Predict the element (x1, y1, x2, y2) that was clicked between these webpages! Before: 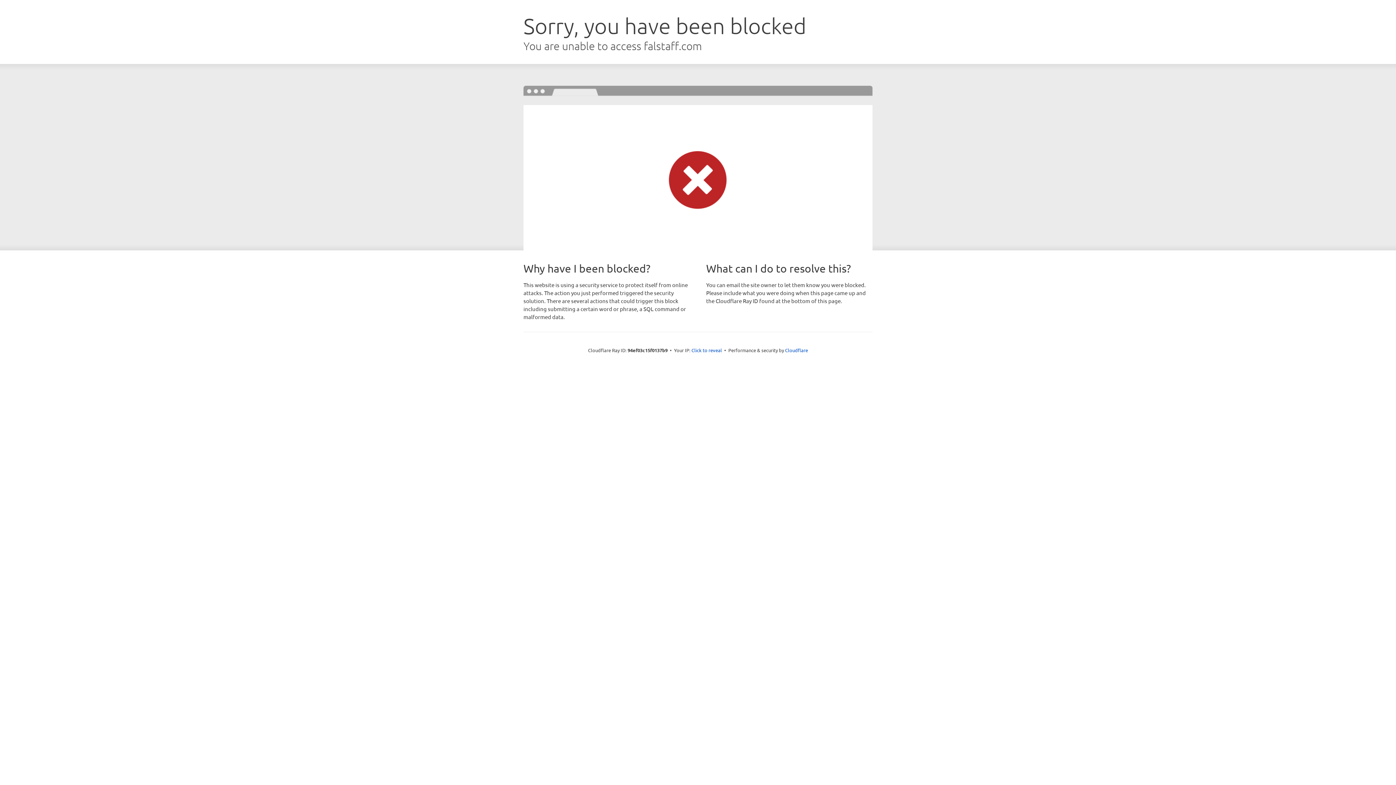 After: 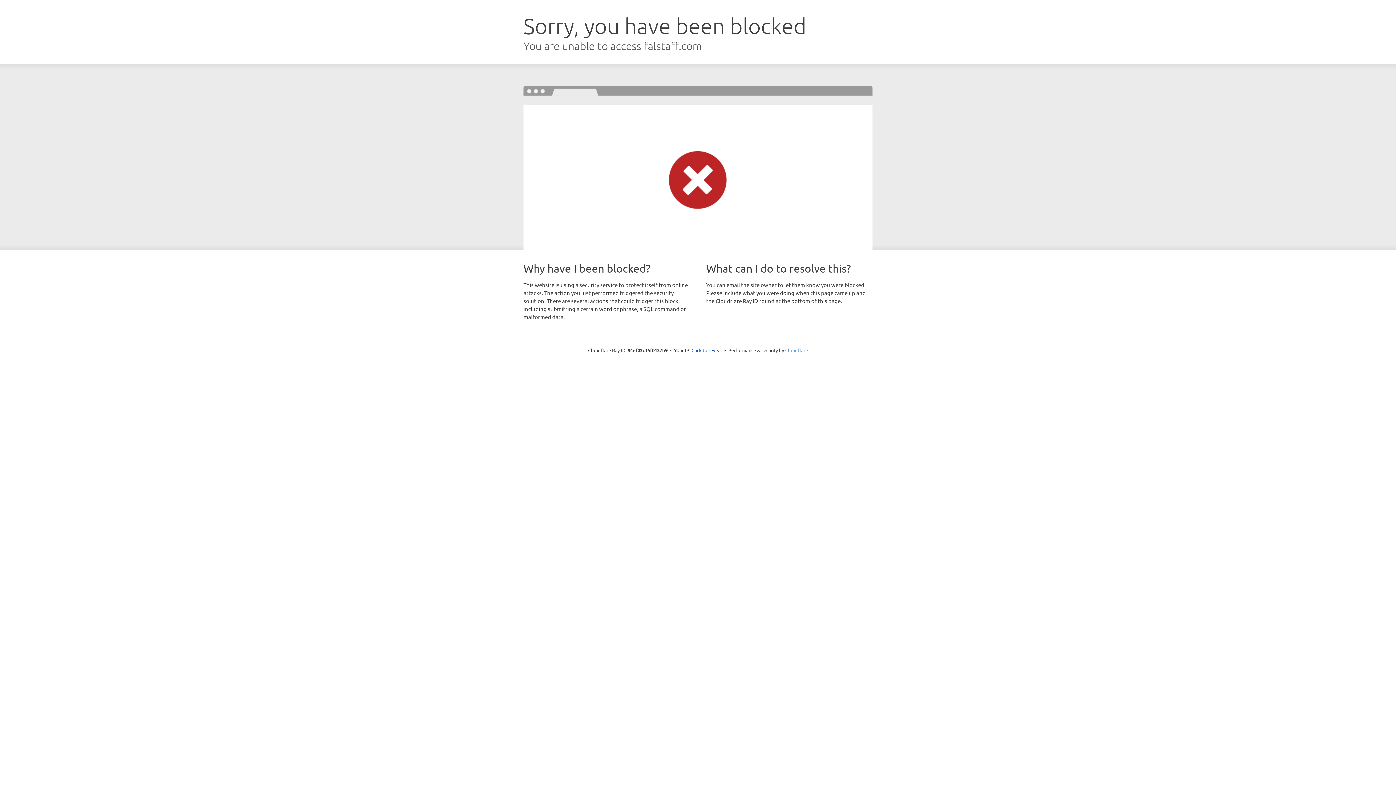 Action: bbox: (785, 347, 808, 353) label: Cloudflare